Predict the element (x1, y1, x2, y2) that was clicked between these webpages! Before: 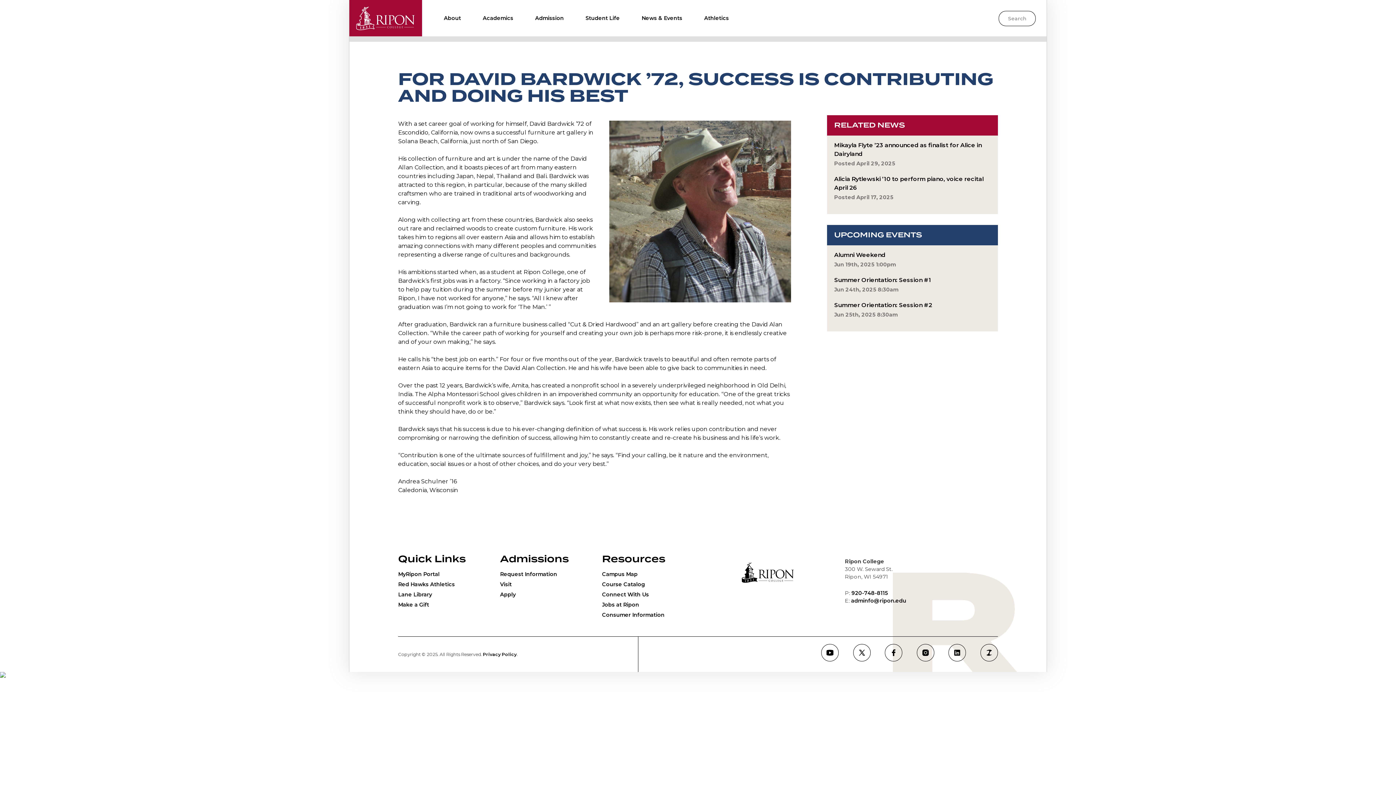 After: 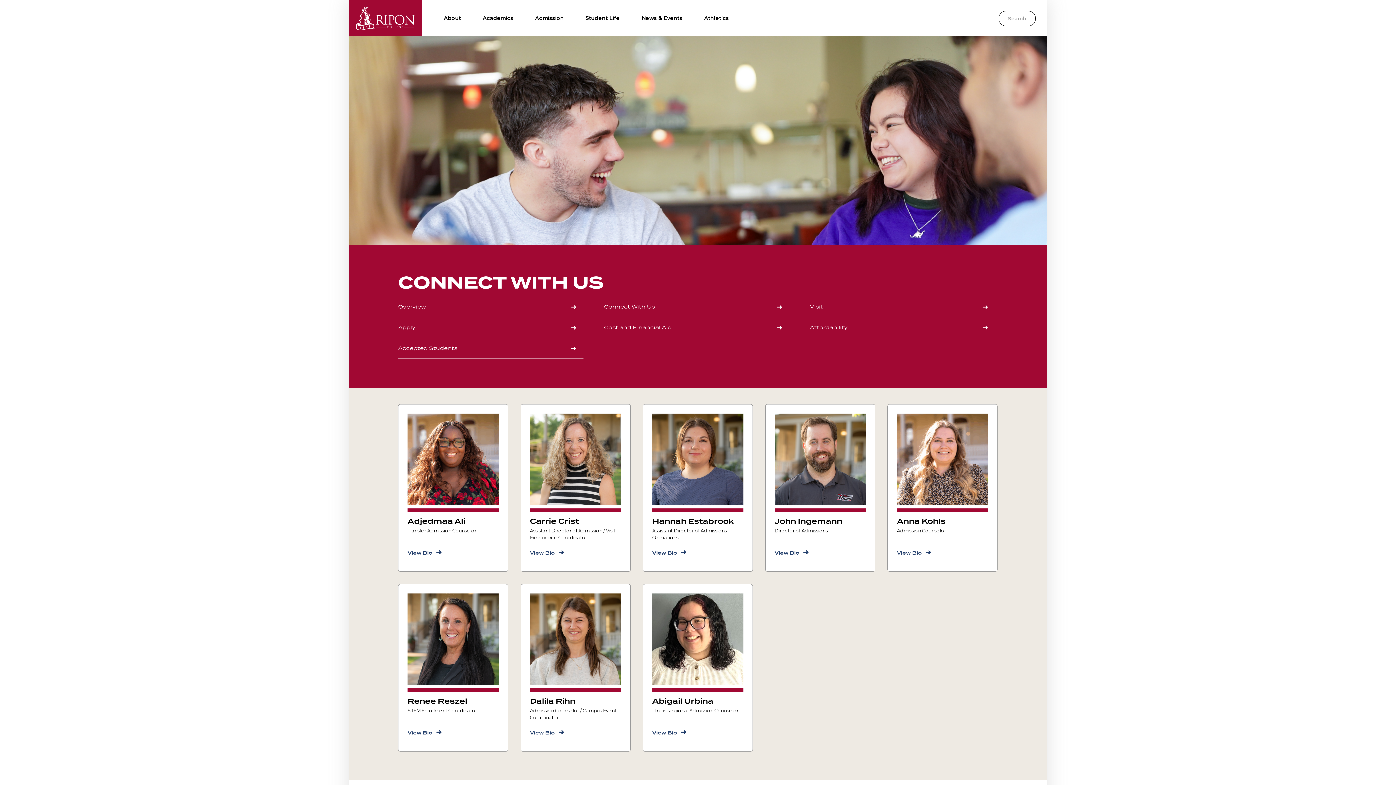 Action: label: Connect With Us bbox: (602, 591, 649, 598)